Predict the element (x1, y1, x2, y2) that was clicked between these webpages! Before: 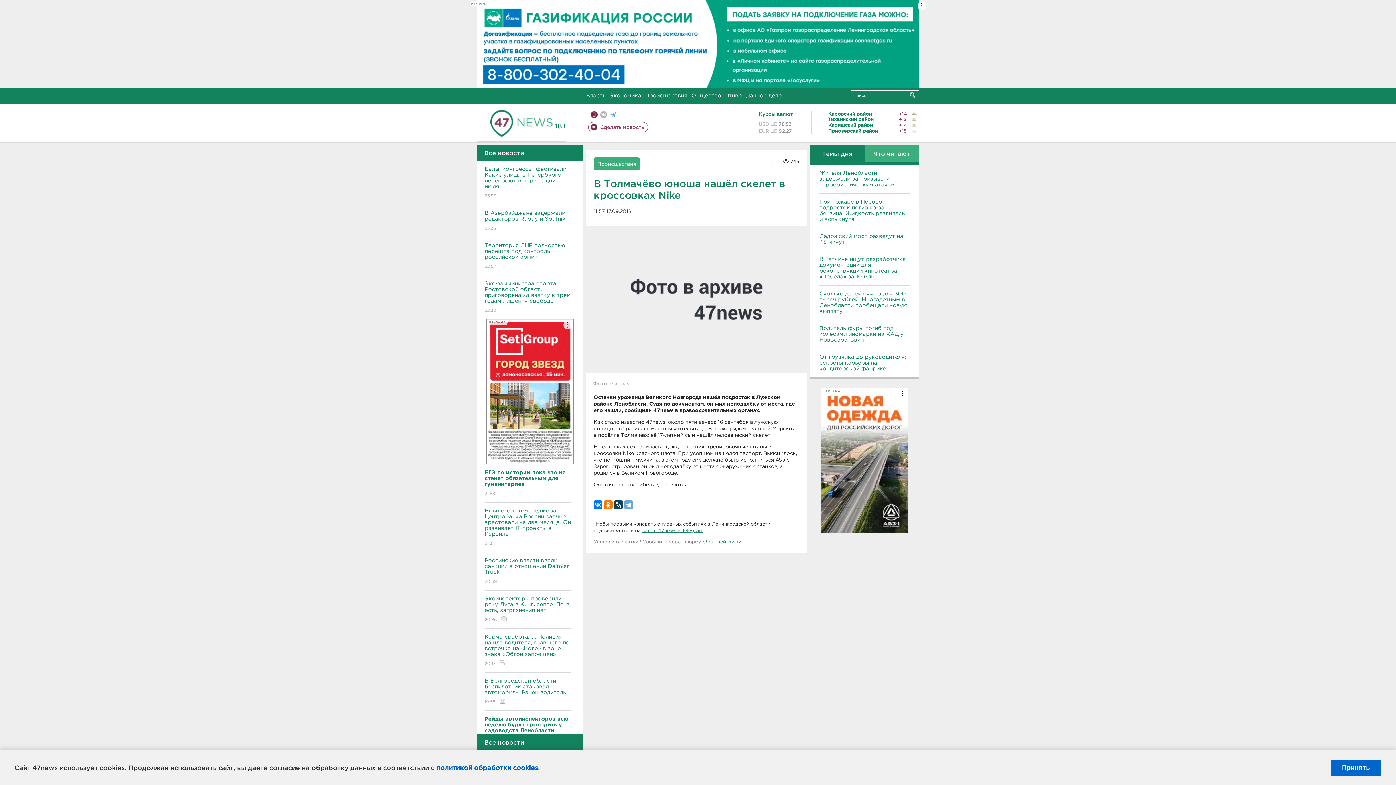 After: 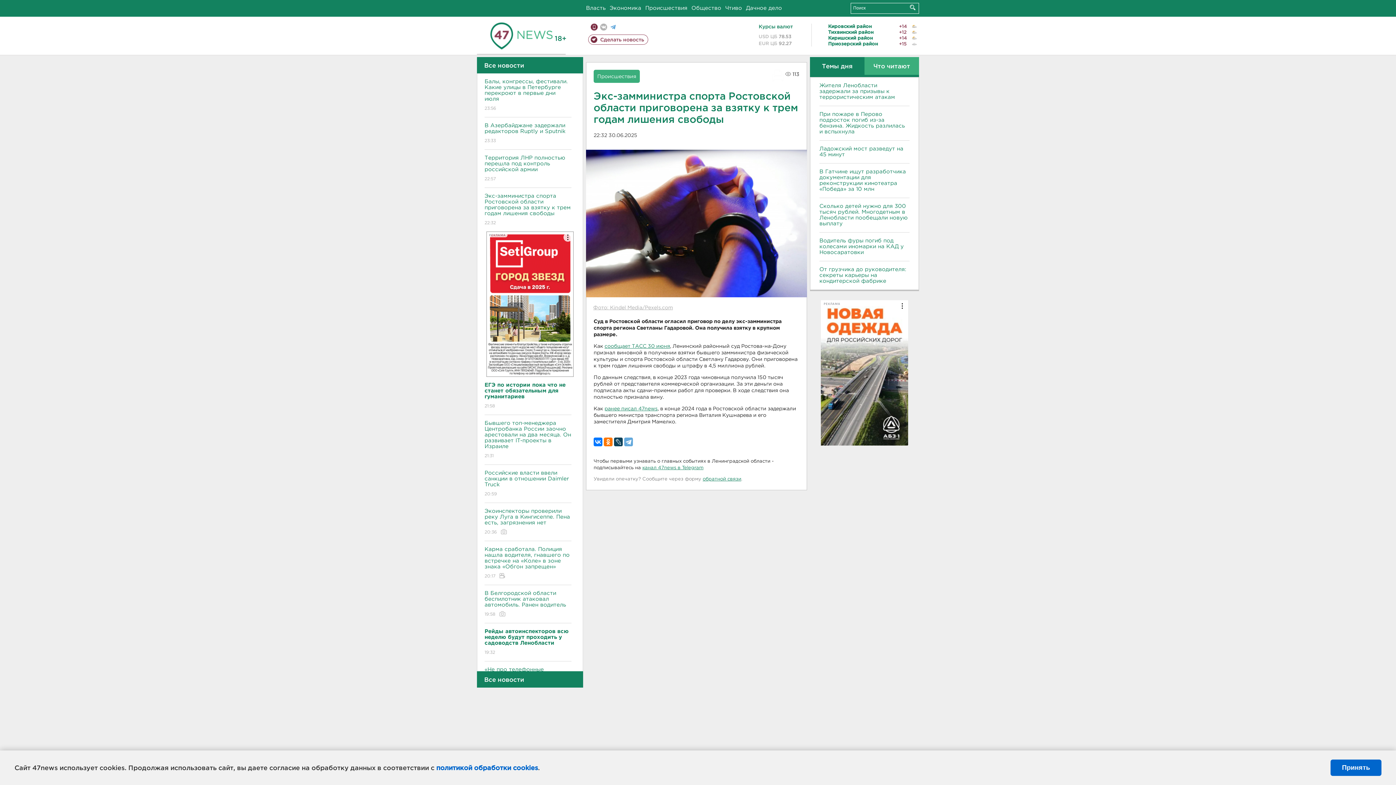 Action: label: Экс-замминистра спорта Ростовской области приговорена за взятку к трем годам лишения свободы
22:32 bbox: (484, 275, 571, 319)